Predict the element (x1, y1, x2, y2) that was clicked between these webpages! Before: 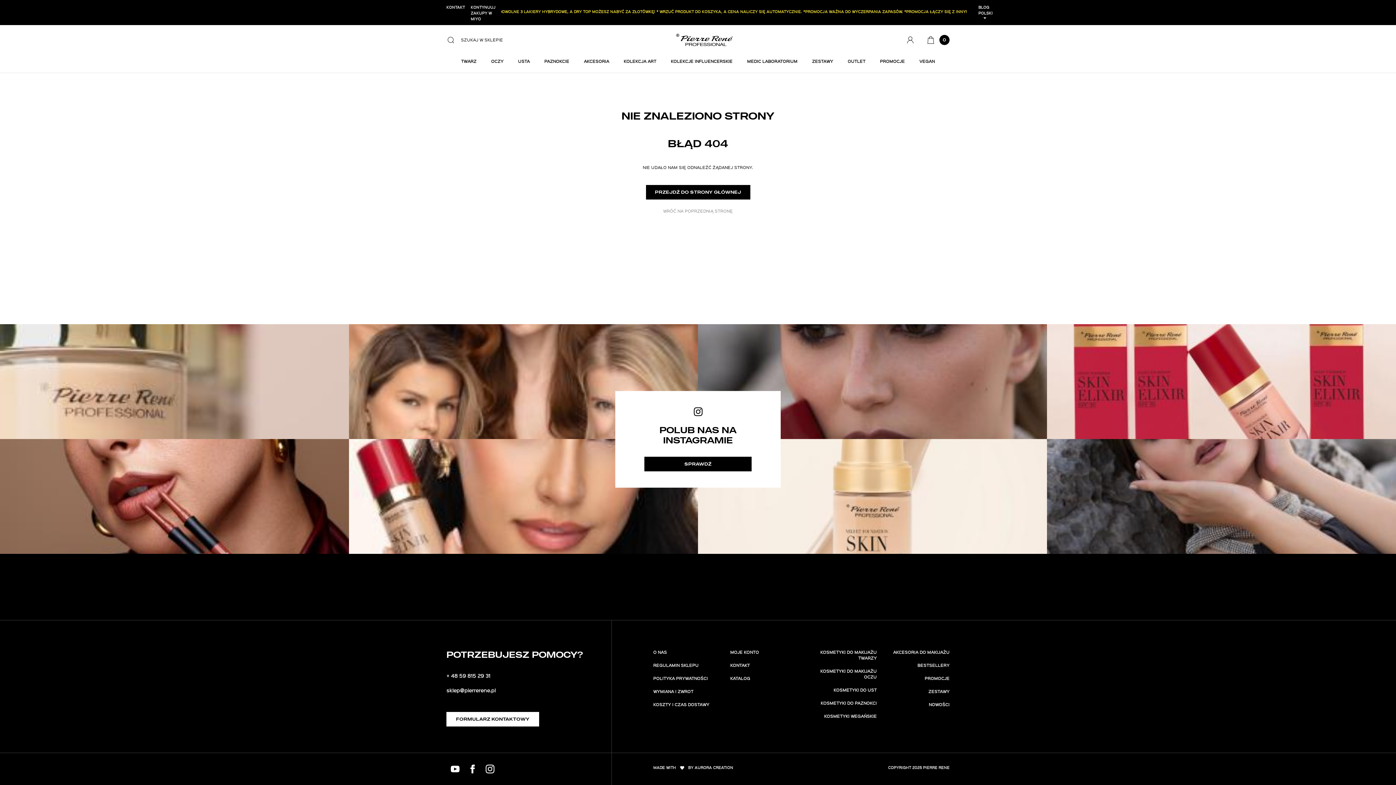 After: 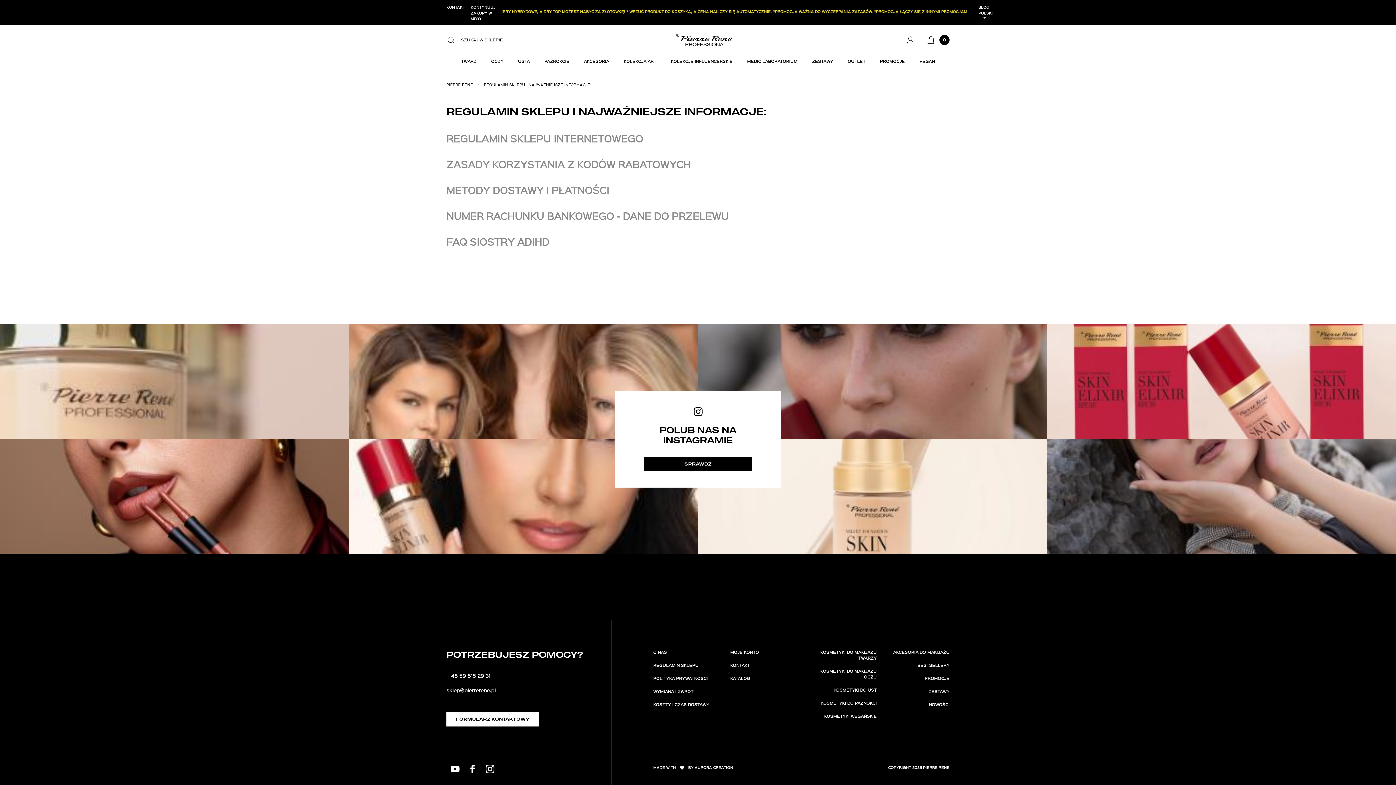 Action: label: REGULAMIN SKLEPU bbox: (653, 662, 698, 668)